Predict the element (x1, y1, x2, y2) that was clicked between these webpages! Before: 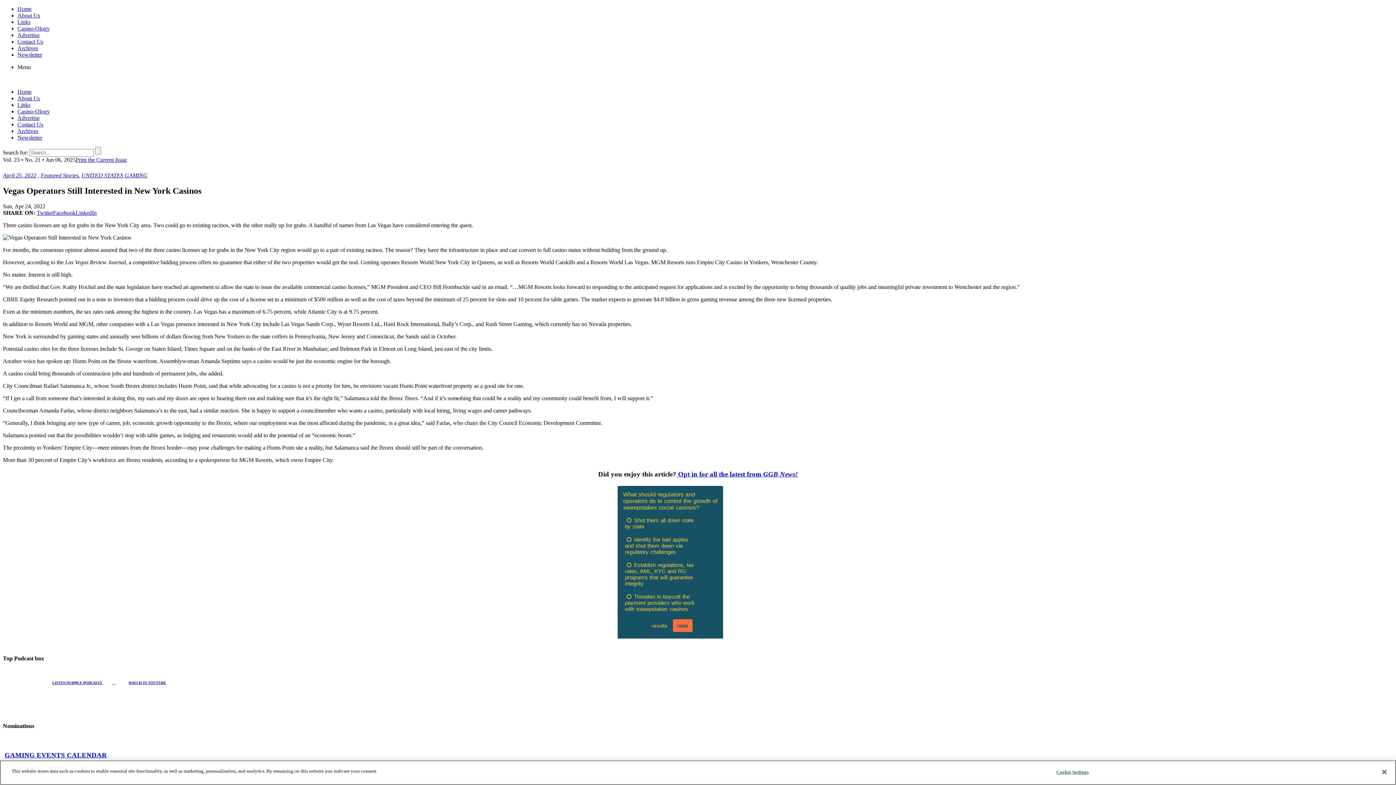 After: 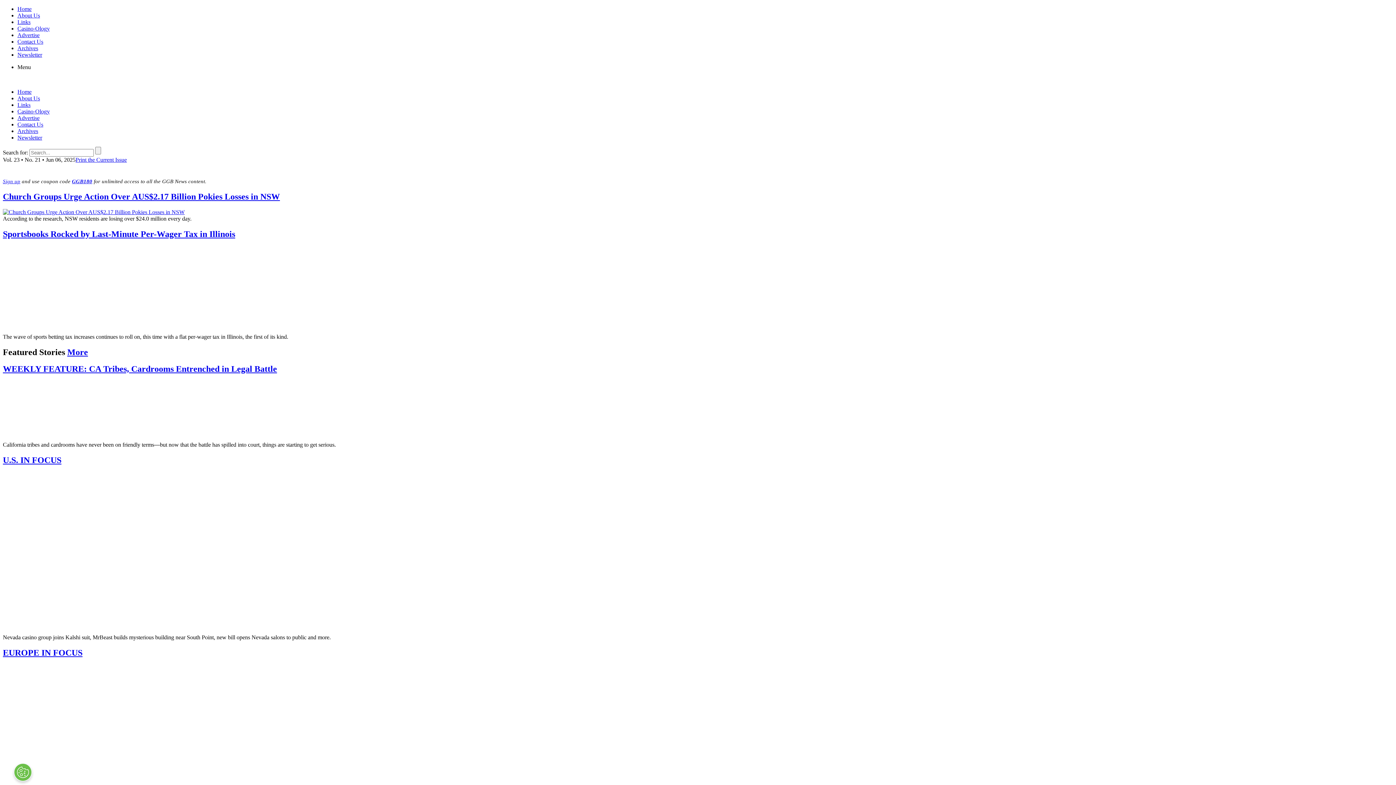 Action: bbox: (17, 5, 31, 12) label: Home